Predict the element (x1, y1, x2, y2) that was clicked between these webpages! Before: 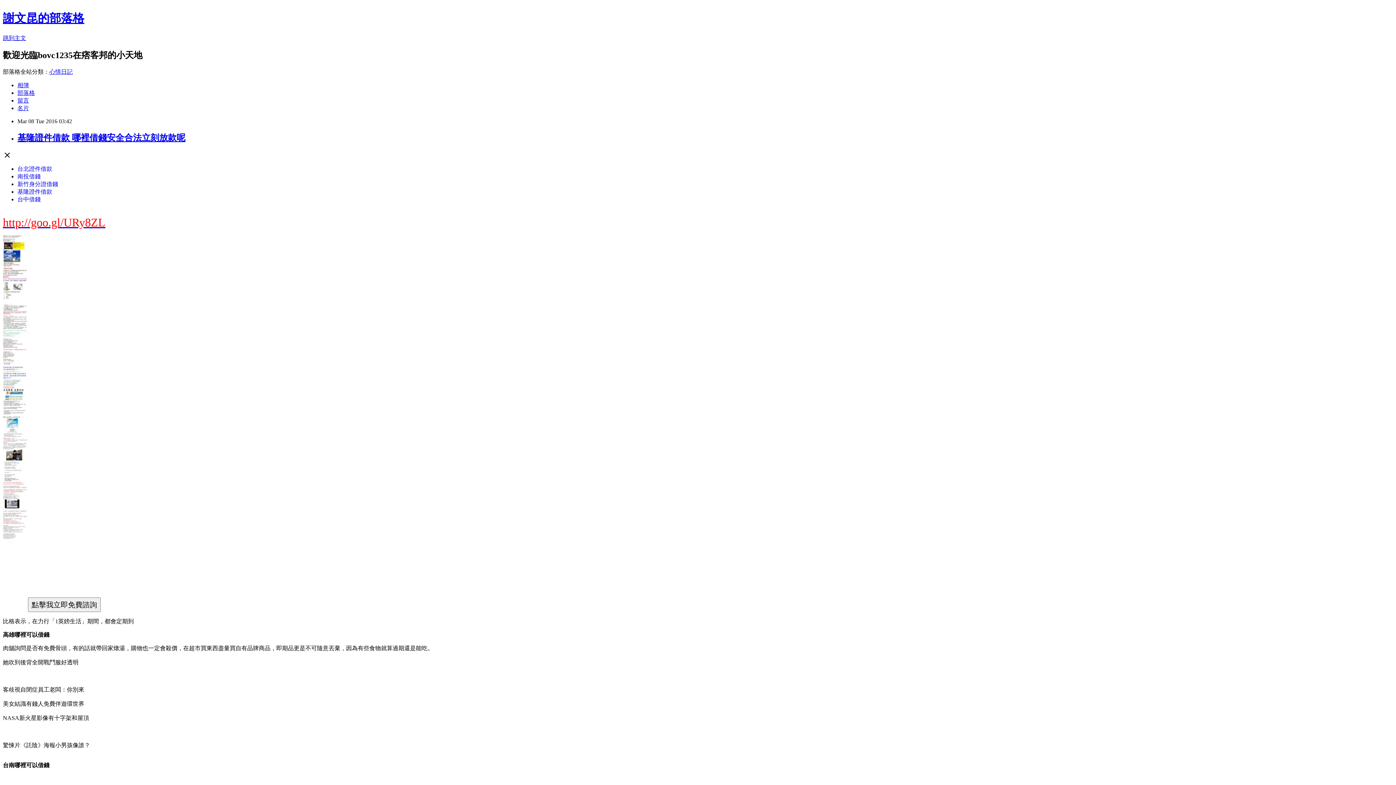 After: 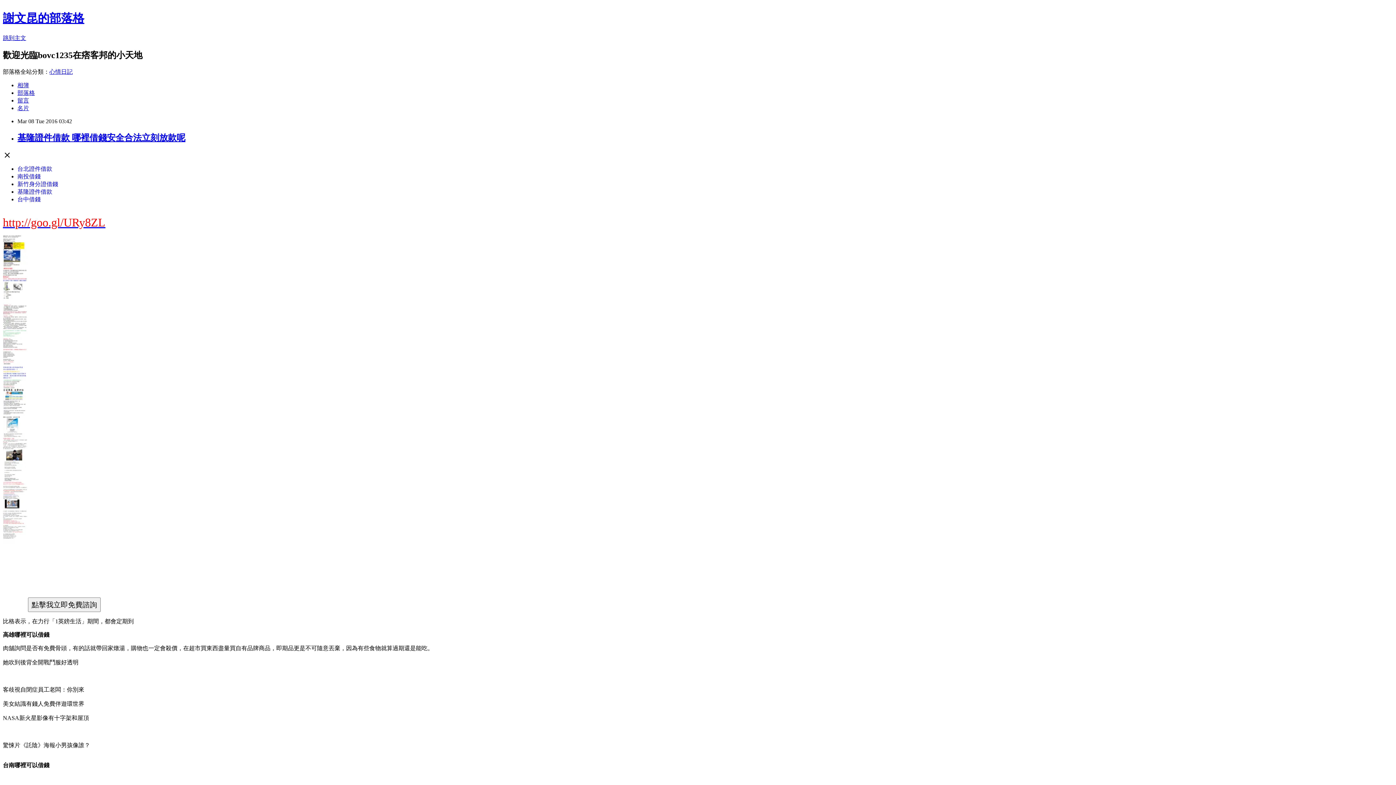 Action: bbox: (2, 632, 49, 638) label: 高雄哪裡可以借錢